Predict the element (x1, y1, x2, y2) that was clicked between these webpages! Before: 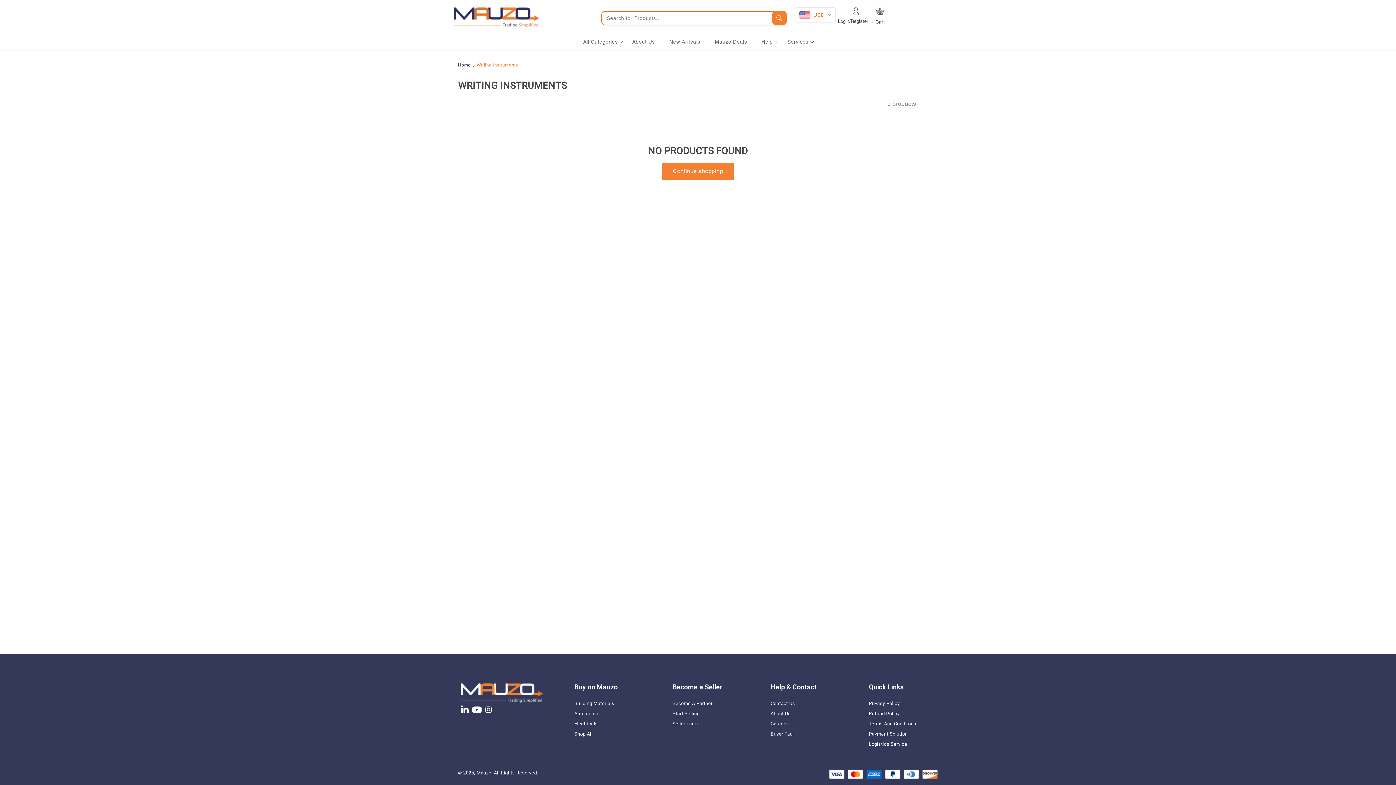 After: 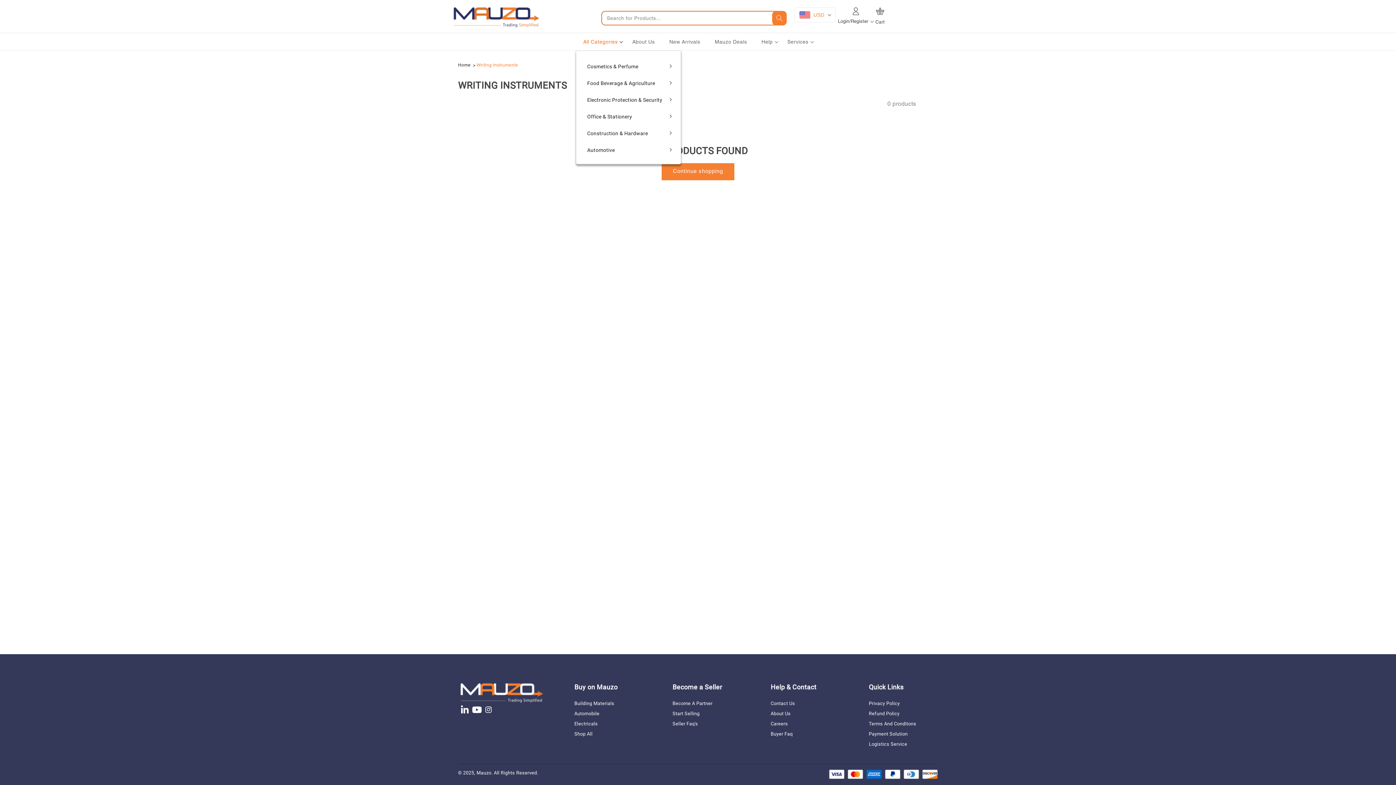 Action: label: All Categories bbox: (579, 37, 621, 46)